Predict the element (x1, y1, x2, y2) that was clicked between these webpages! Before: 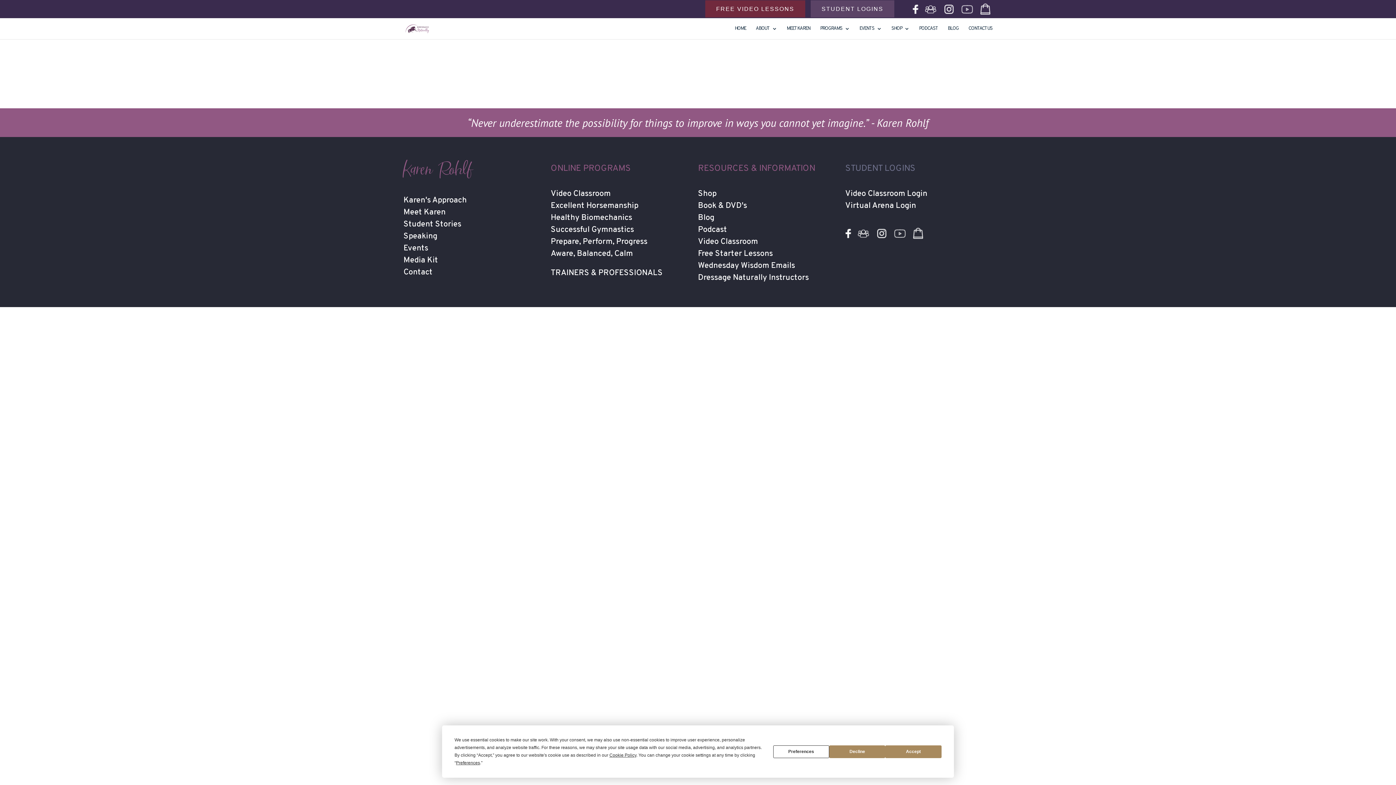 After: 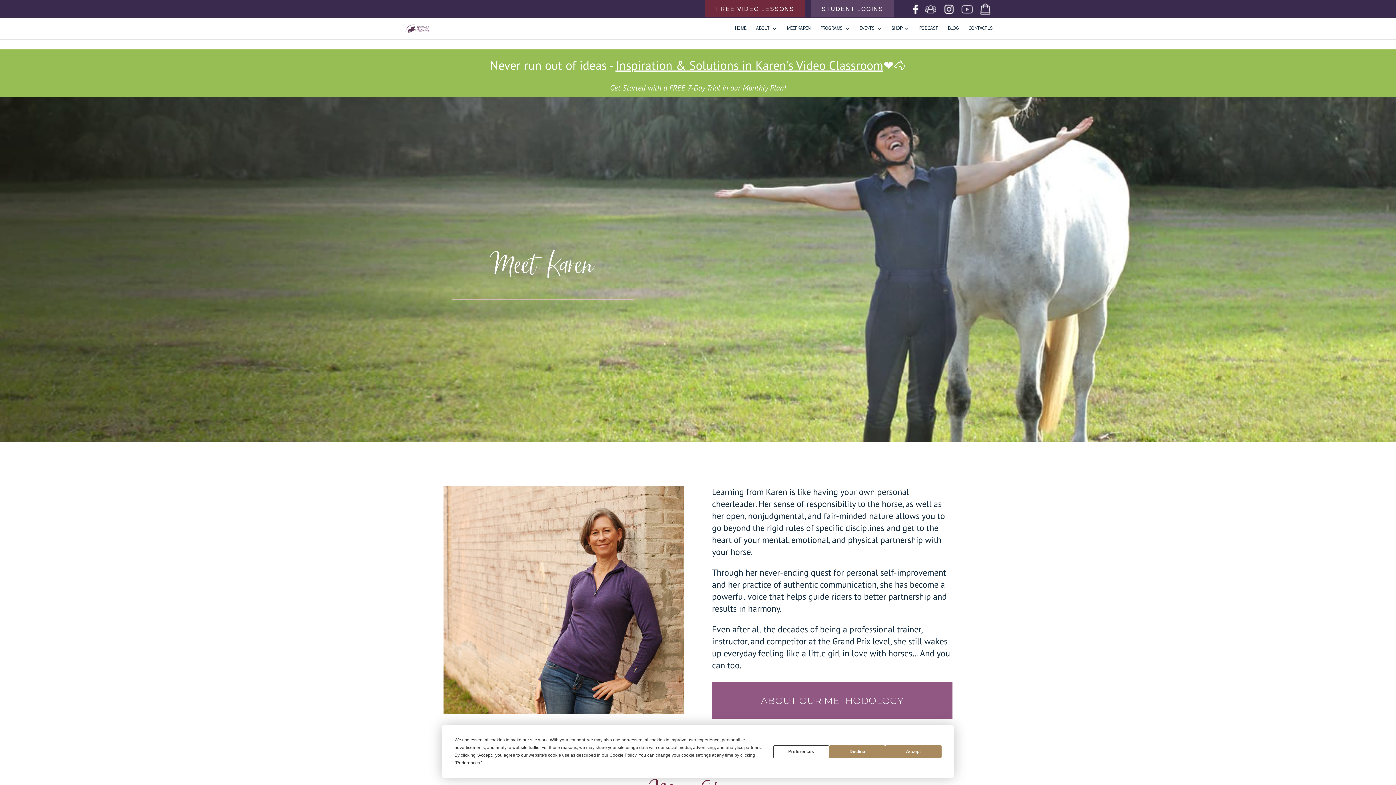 Action: bbox: (403, 207, 445, 217) label: Meet Karen